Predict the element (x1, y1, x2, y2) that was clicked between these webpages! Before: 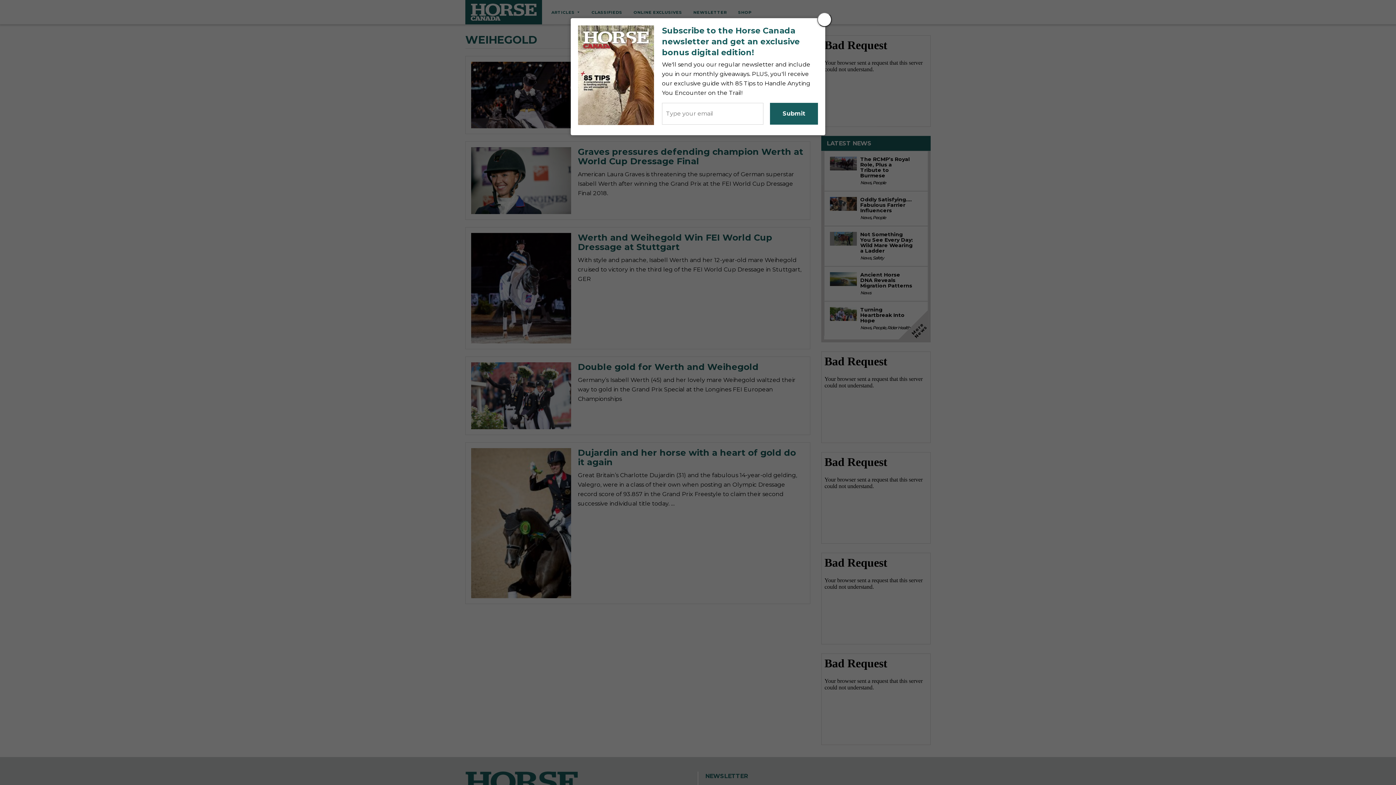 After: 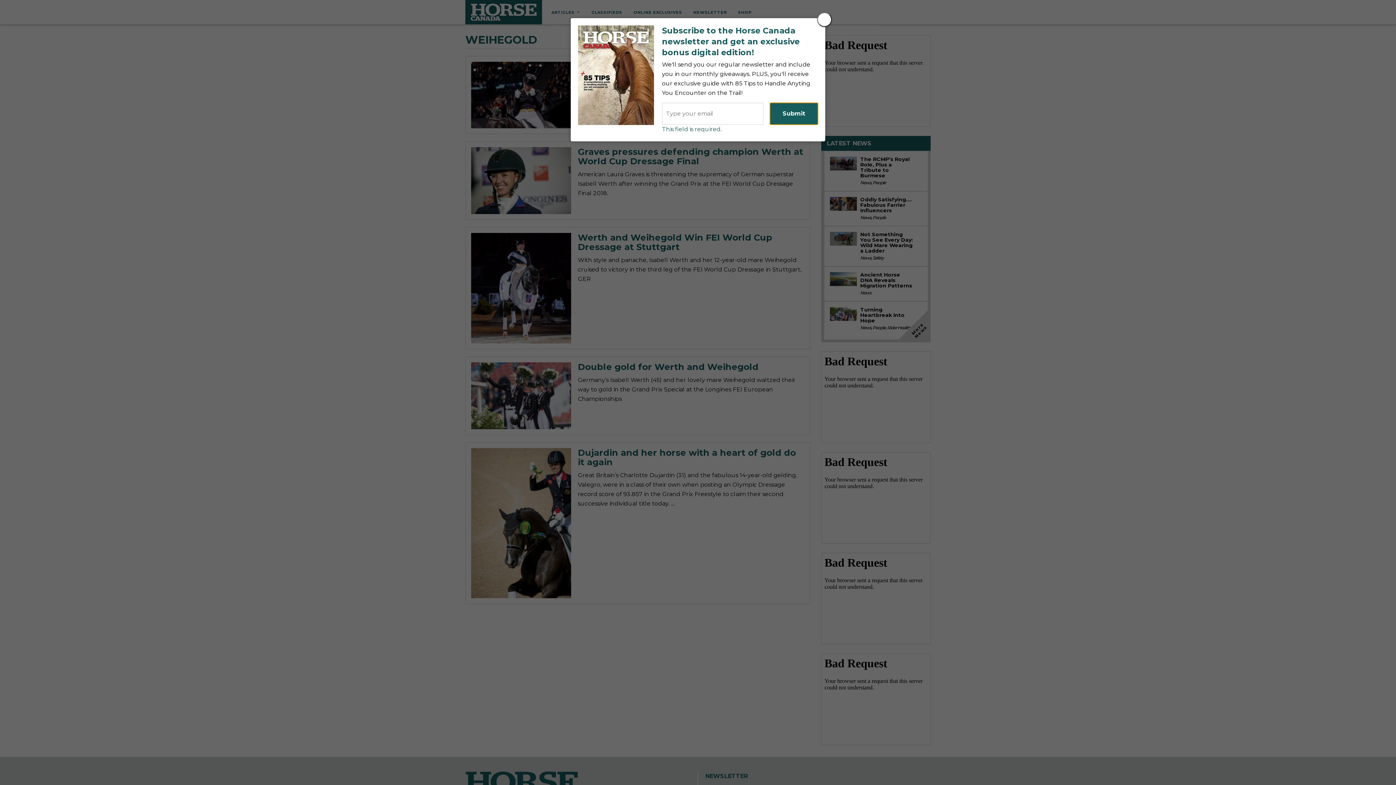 Action: bbox: (770, 102, 818, 124) label: Submit